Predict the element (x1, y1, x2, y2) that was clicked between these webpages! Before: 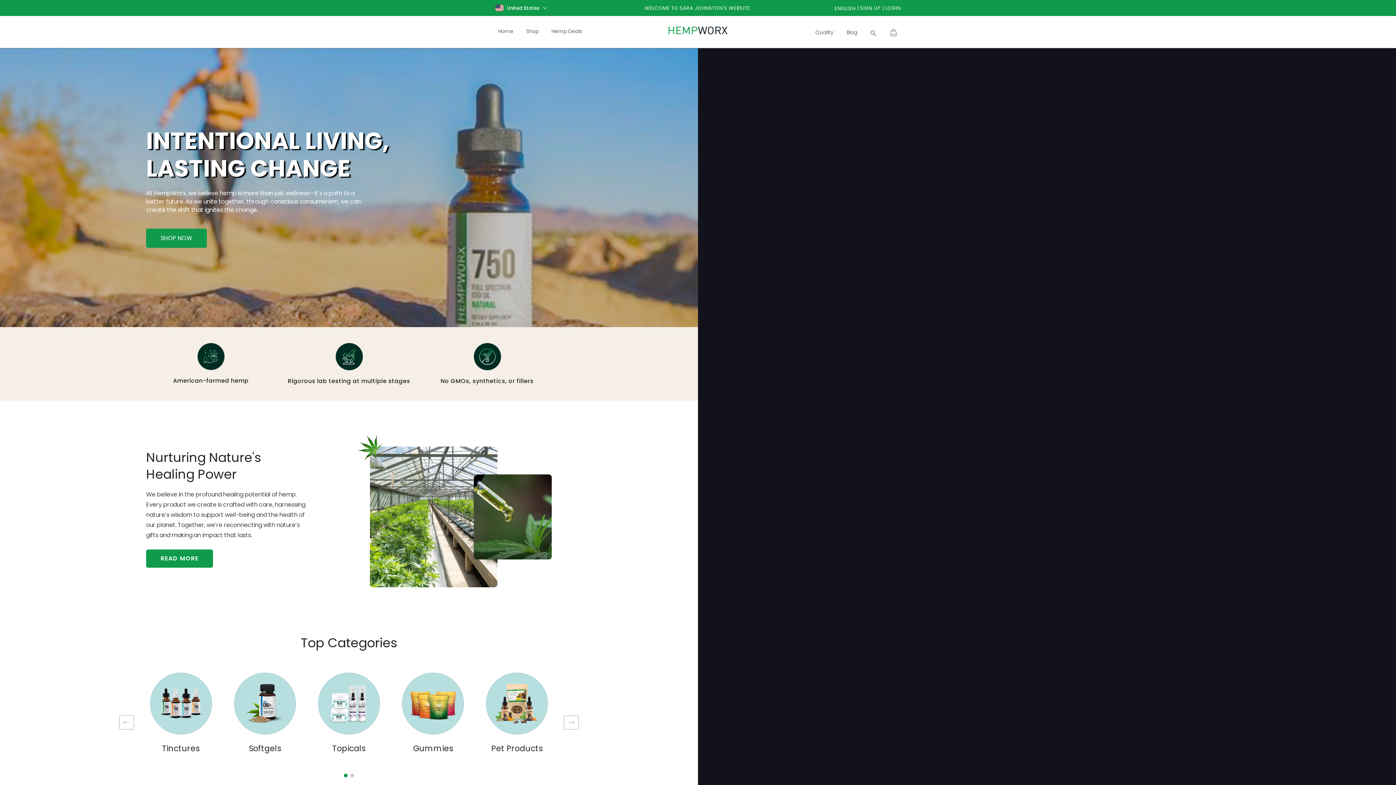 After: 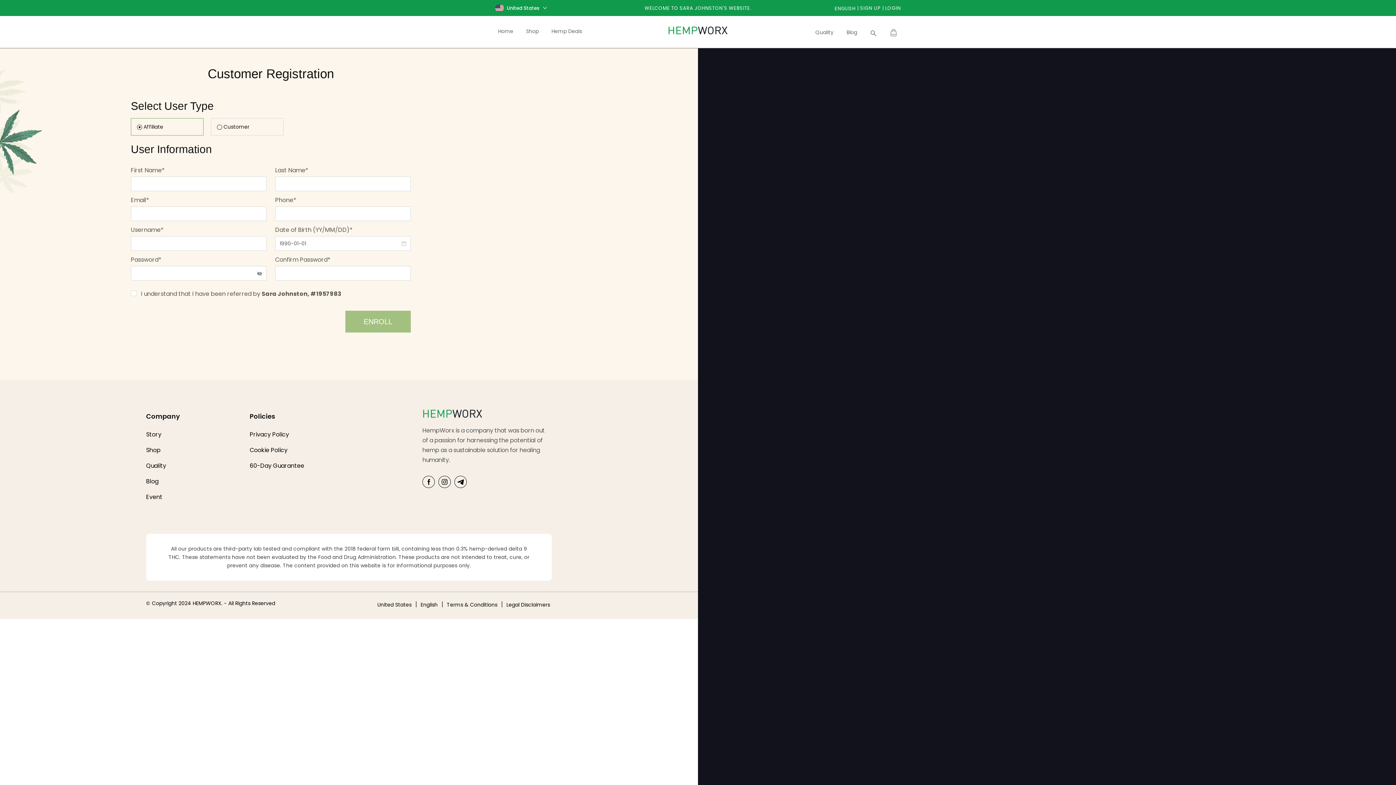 Action: bbox: (822, 9, 843, 15) label: | Sign Up